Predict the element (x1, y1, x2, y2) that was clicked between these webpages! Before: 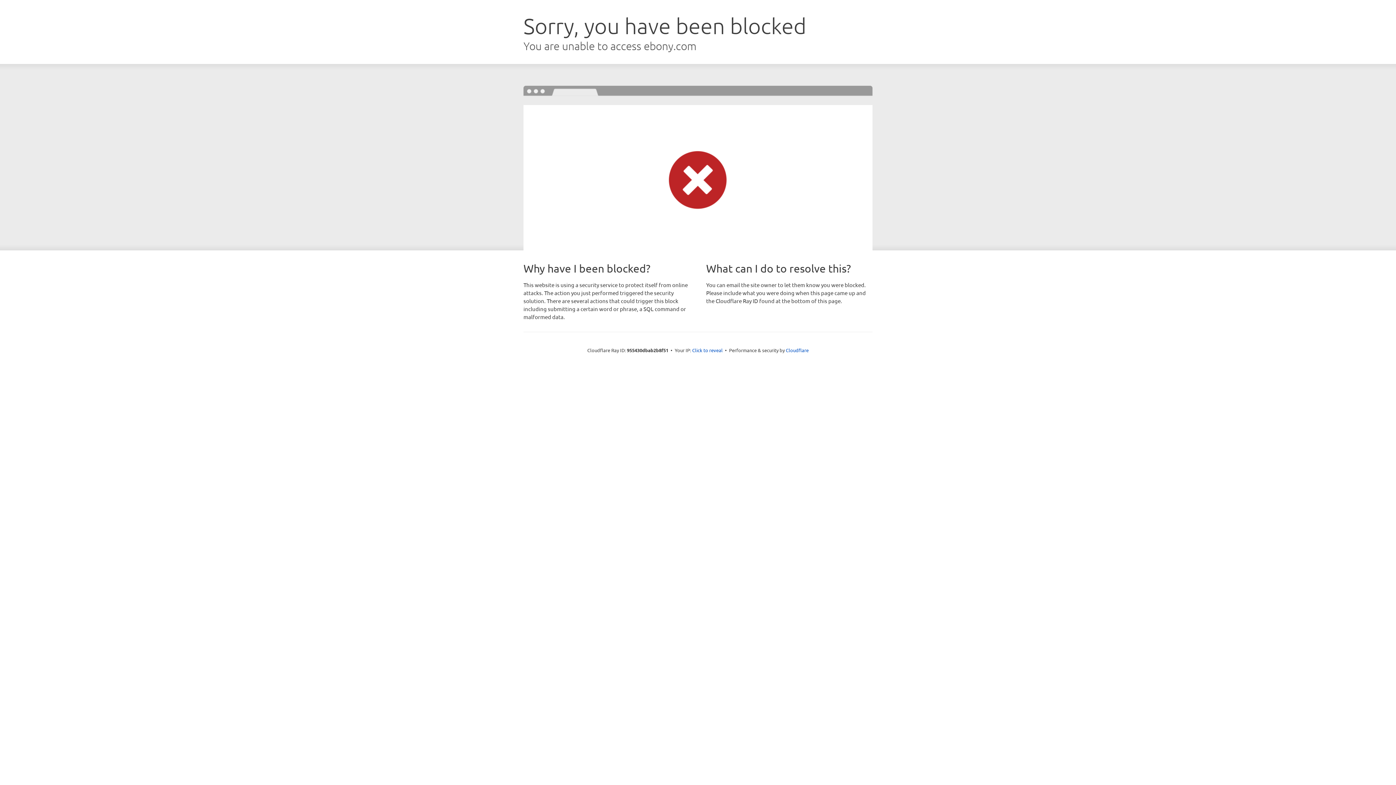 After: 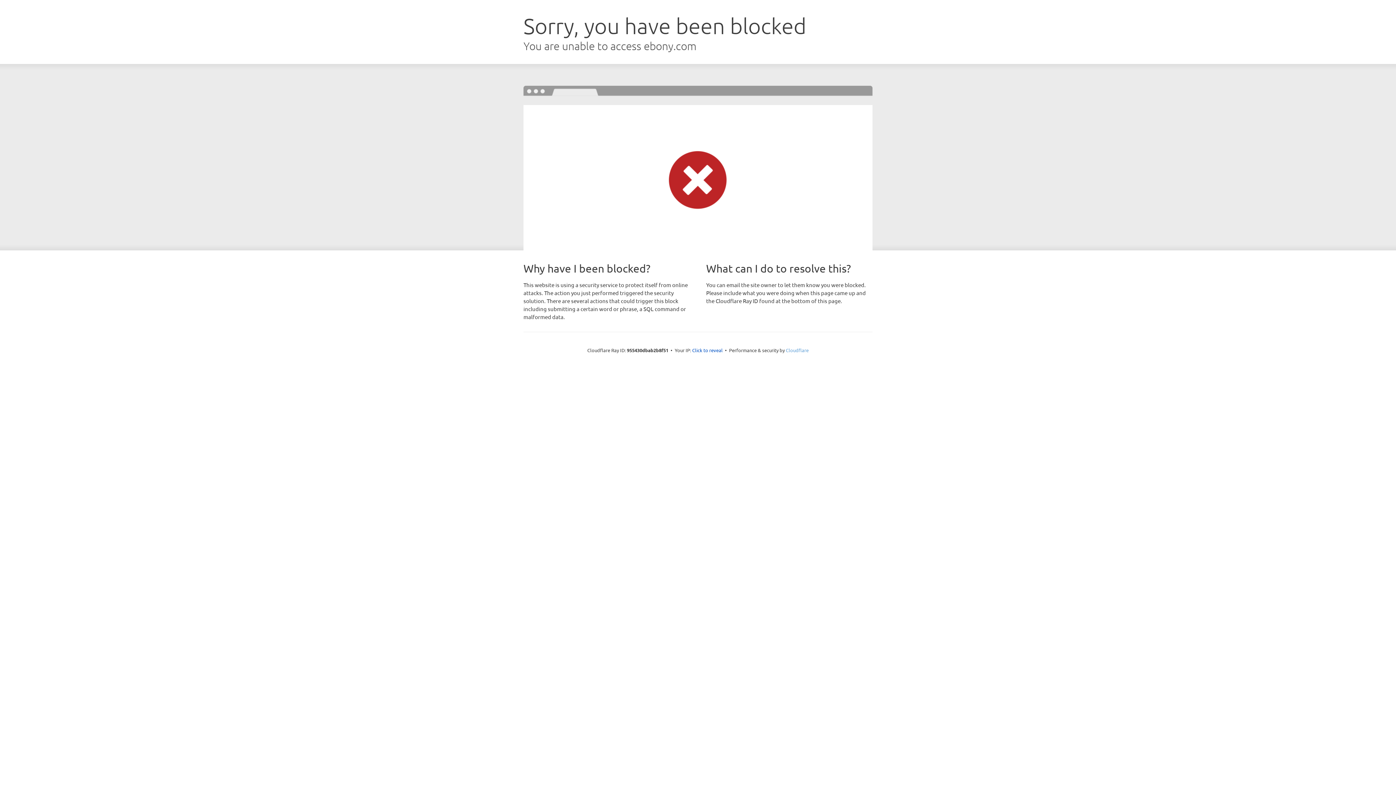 Action: label: Cloudflare bbox: (786, 347, 808, 353)